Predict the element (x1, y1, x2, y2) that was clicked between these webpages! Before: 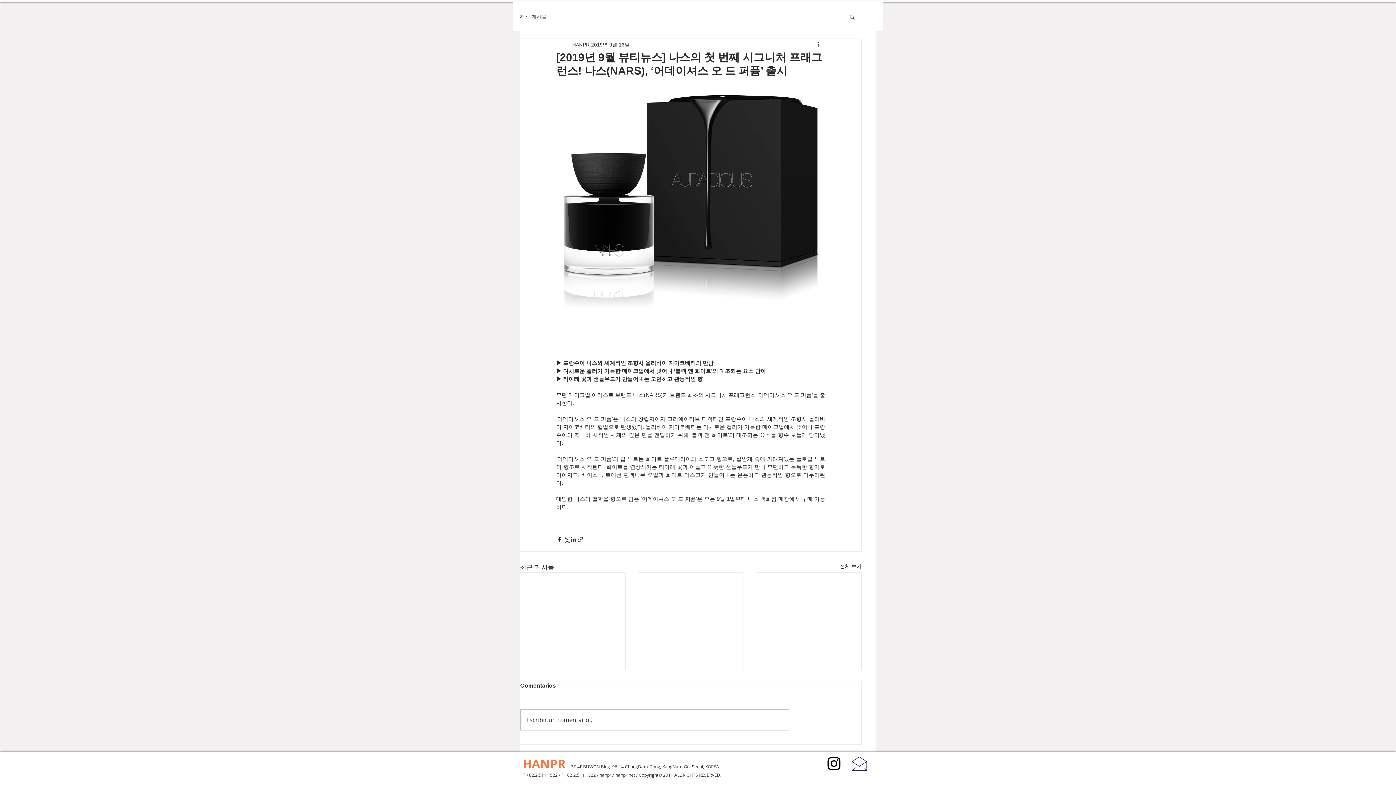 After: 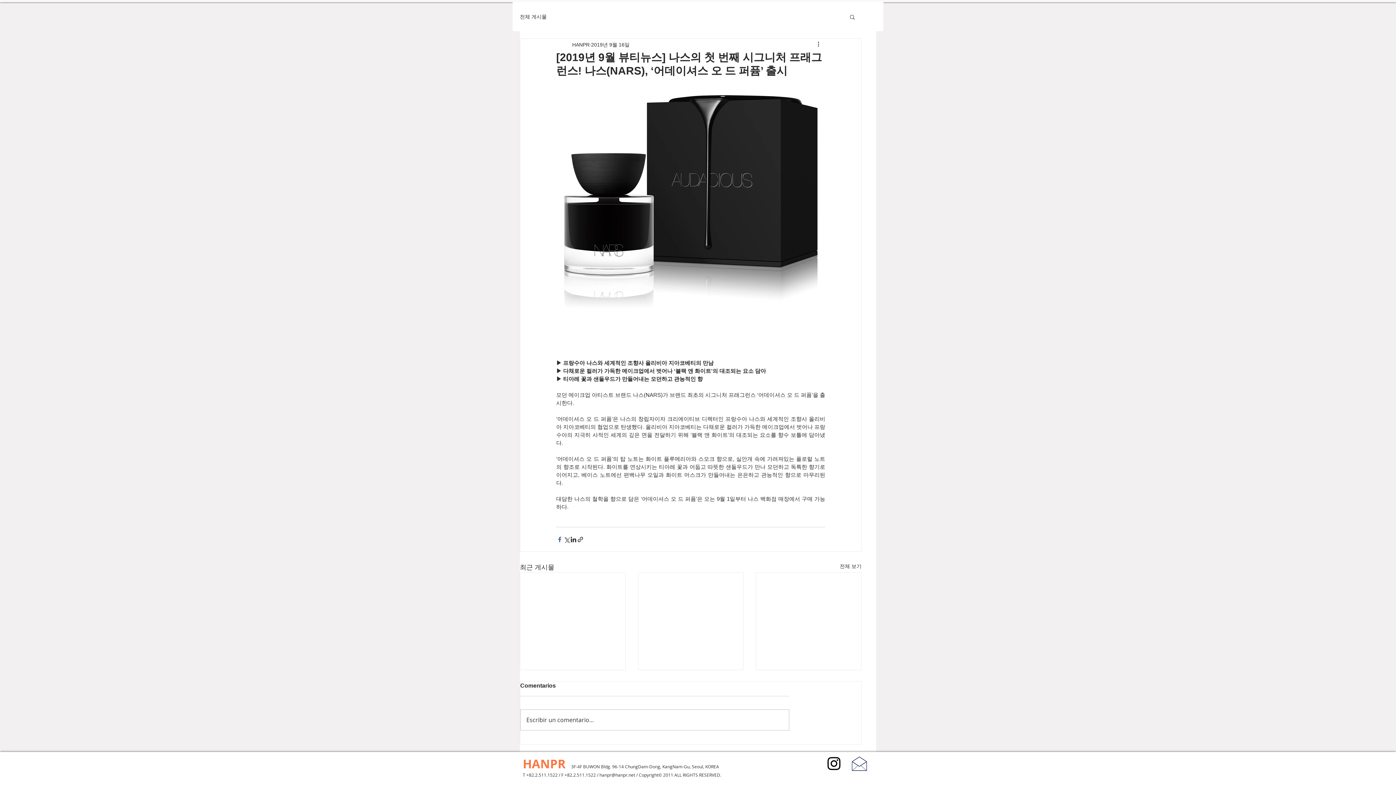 Action: bbox: (556, 536, 563, 543) label: 페이스북으로 공유